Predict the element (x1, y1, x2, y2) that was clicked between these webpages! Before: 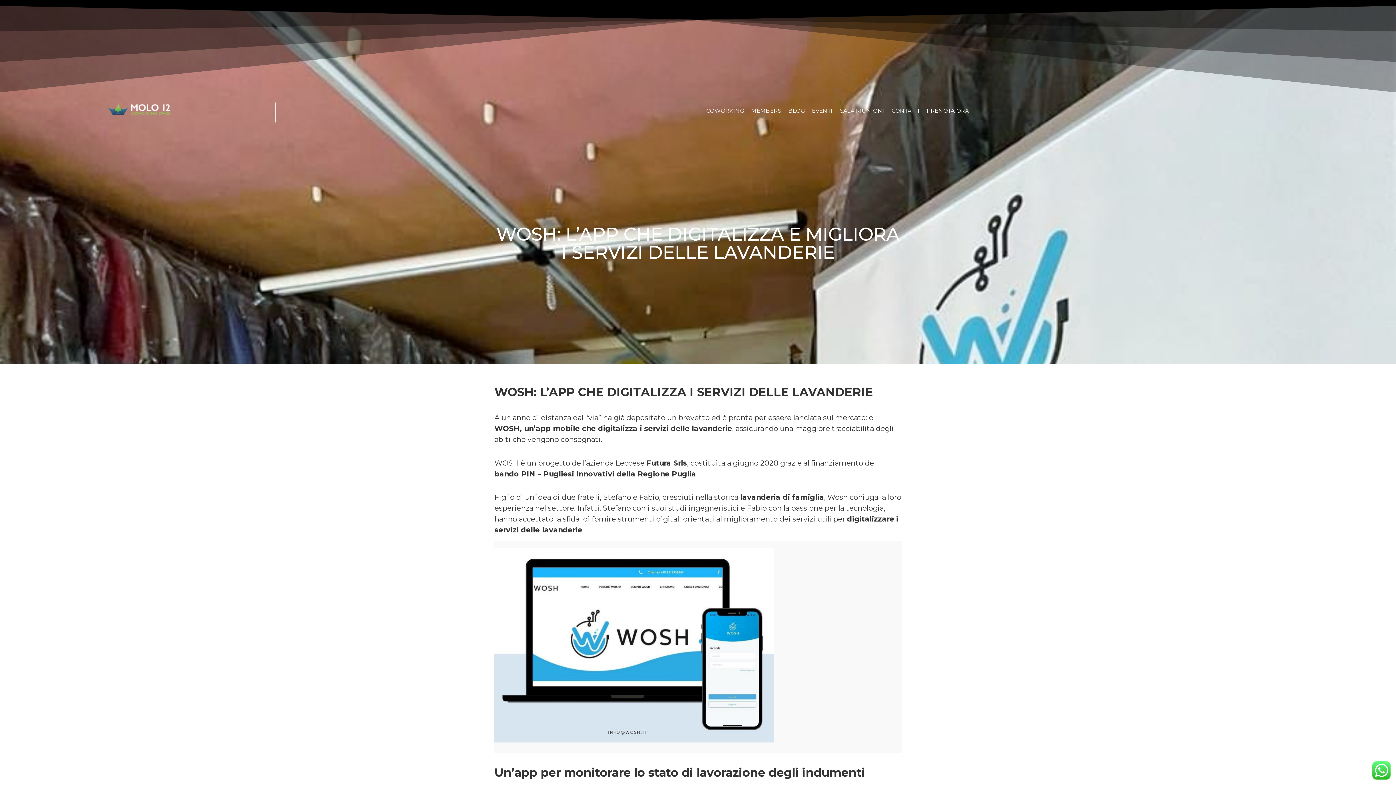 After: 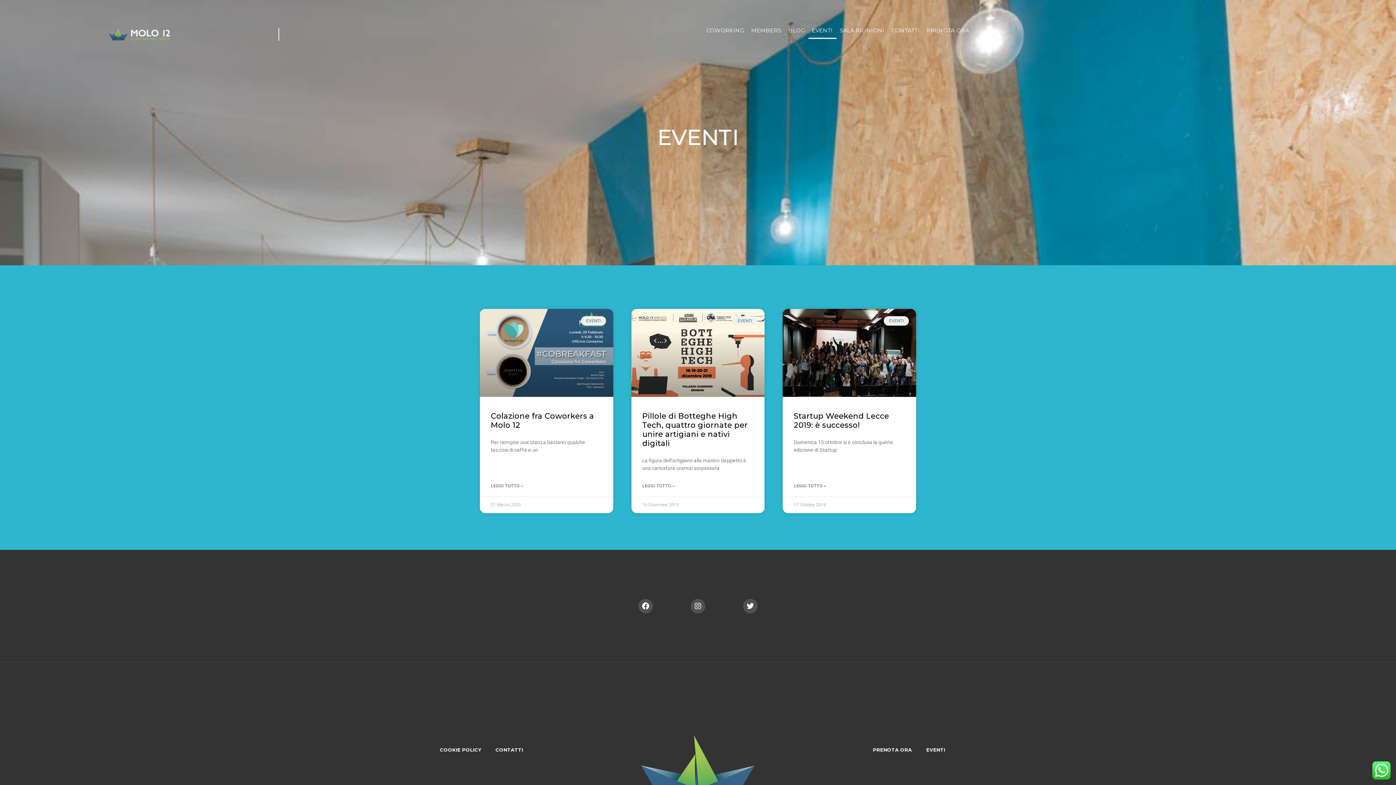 Action: label: EVENTI bbox: (808, 102, 836, 119)